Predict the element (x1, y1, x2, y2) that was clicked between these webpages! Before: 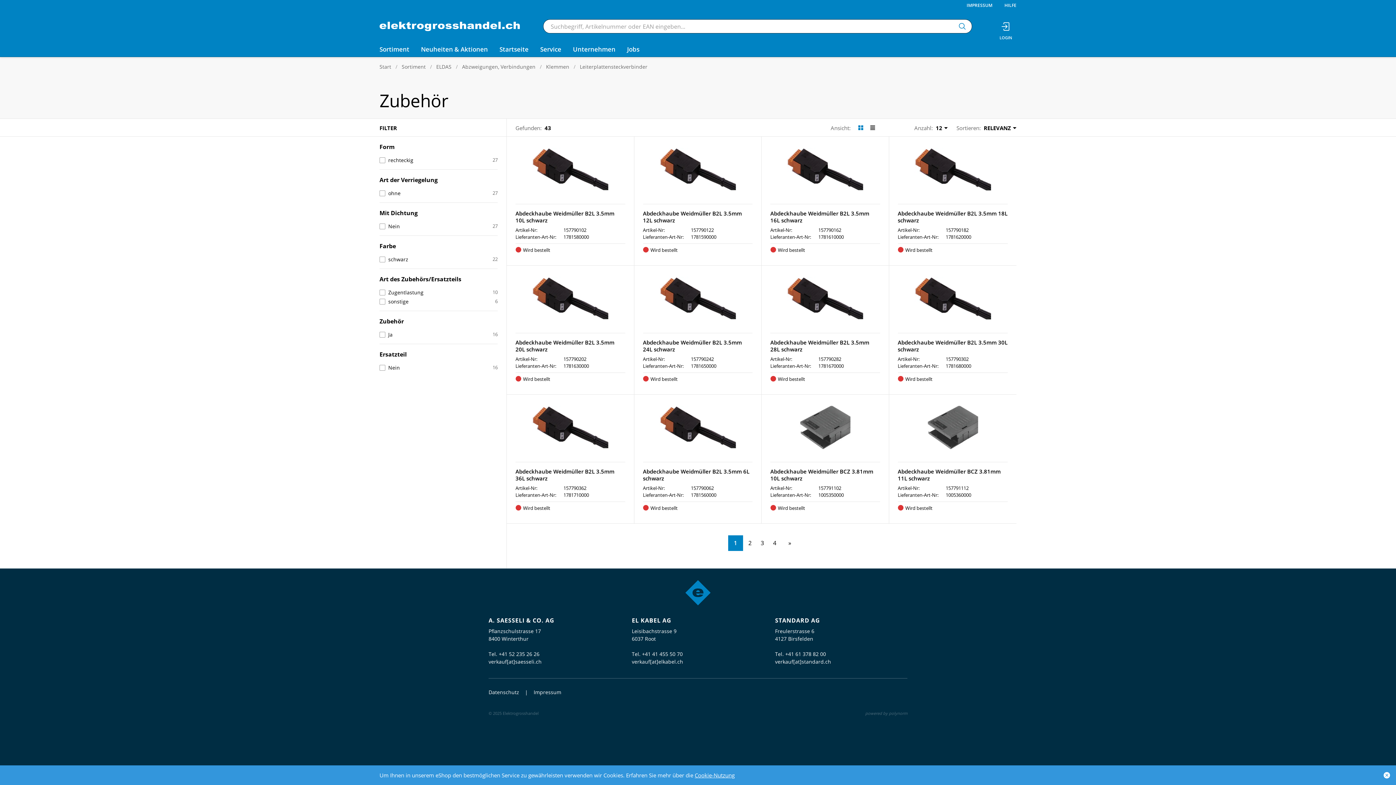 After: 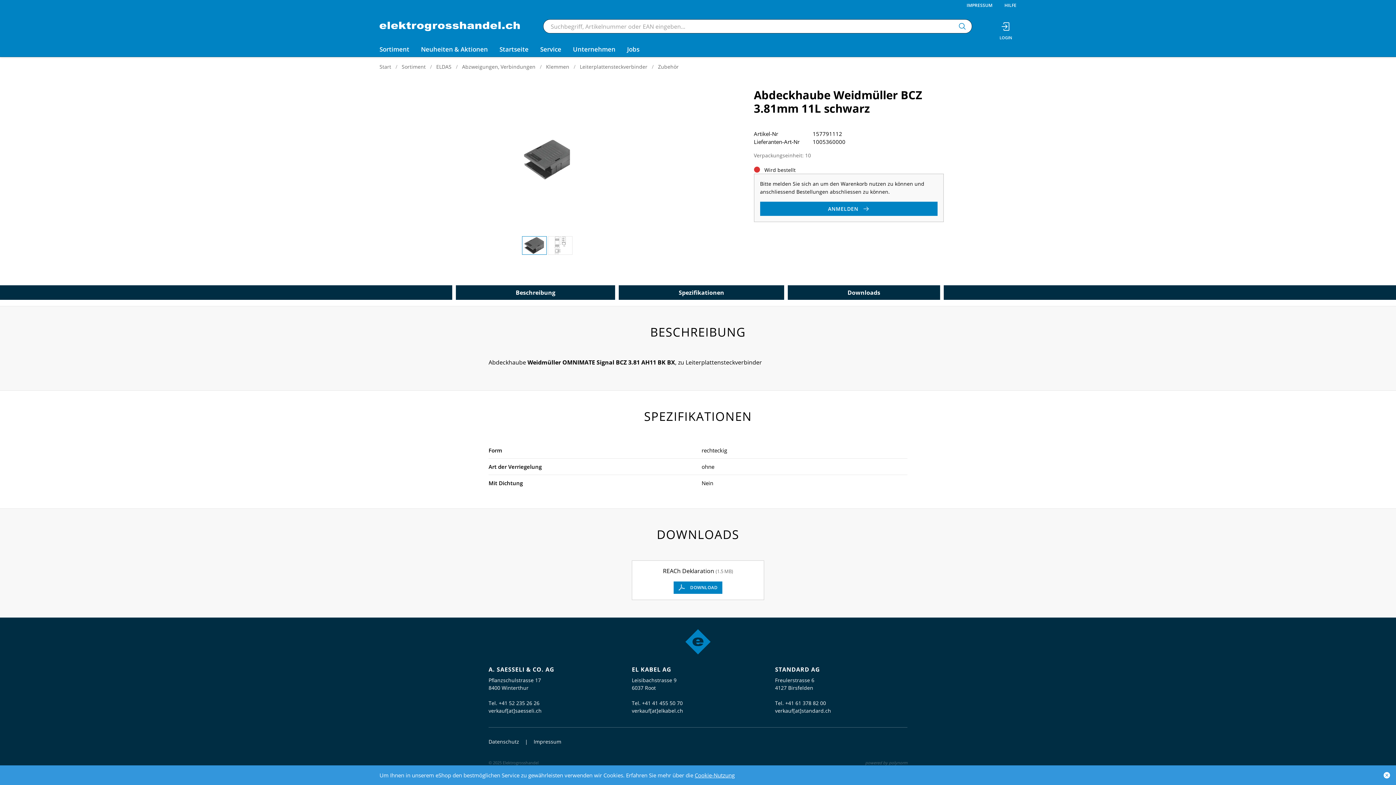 Action: bbox: (914, 404, 991, 450)